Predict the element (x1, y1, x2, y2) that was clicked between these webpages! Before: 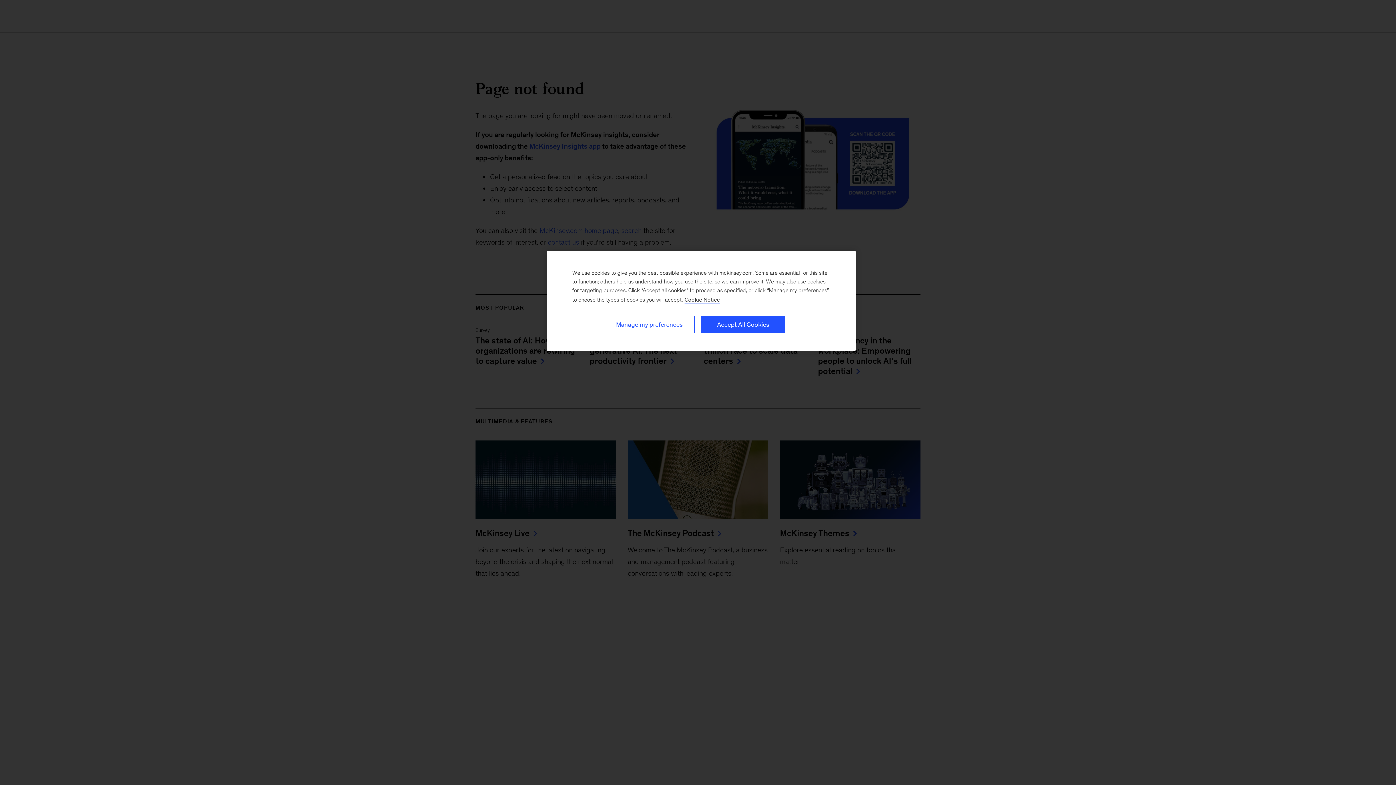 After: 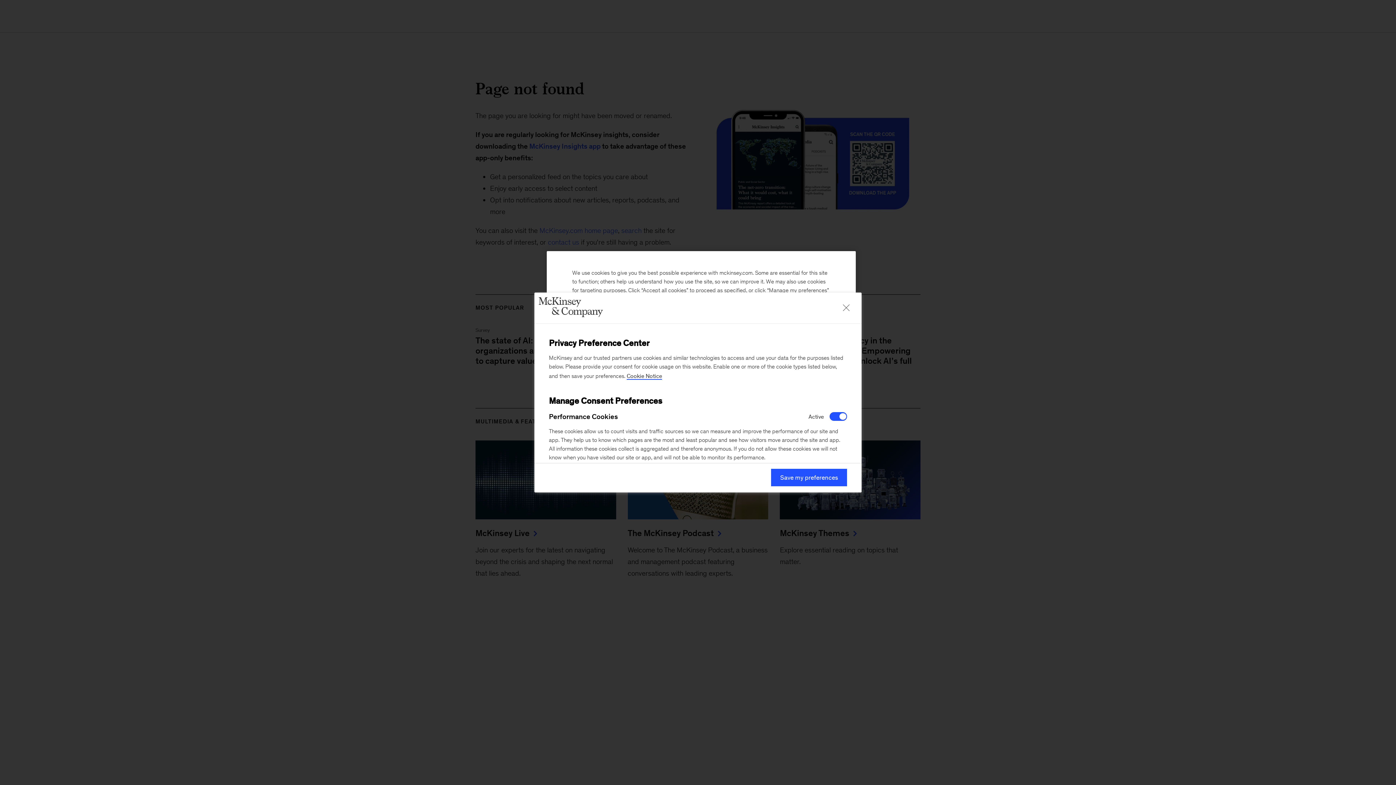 Action: label: Manage my preferences bbox: (604, 316, 694, 333)